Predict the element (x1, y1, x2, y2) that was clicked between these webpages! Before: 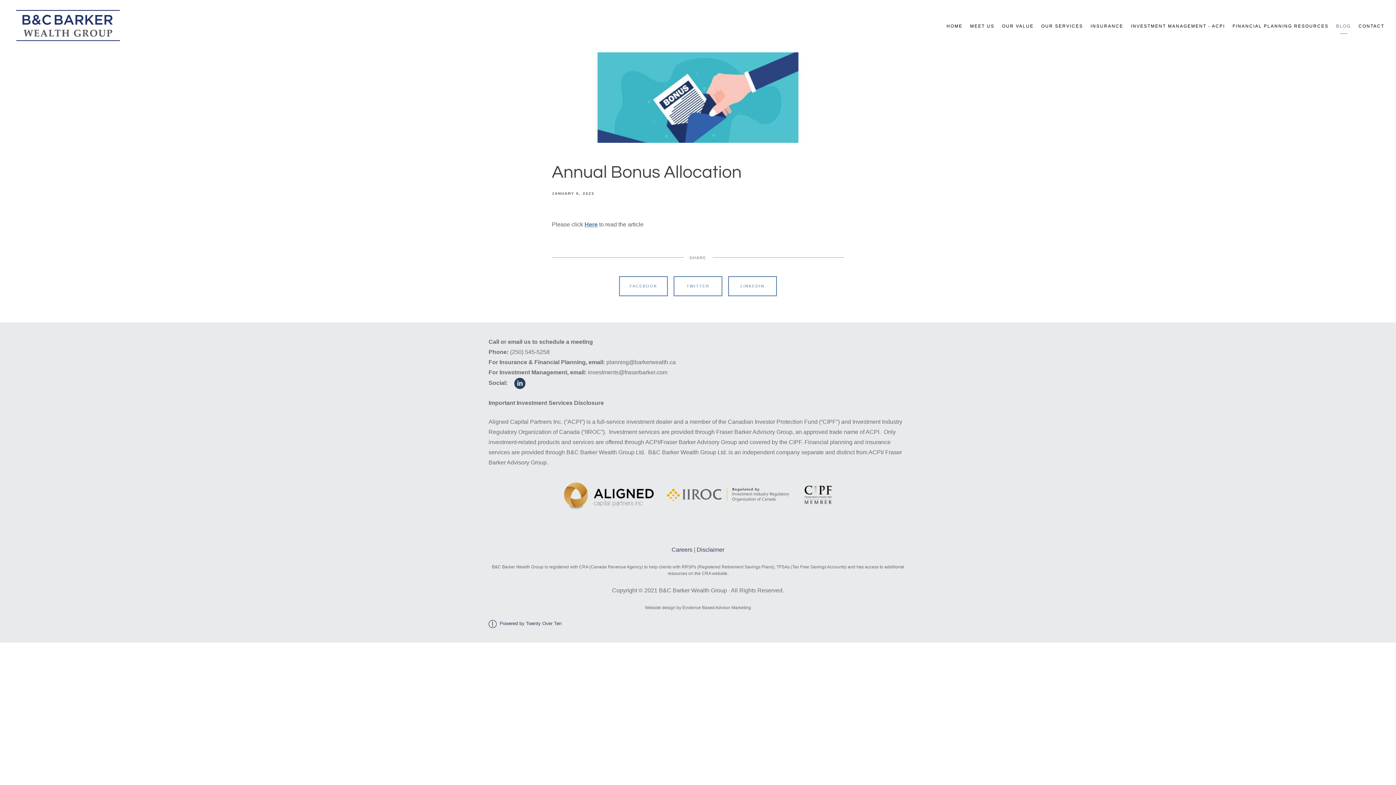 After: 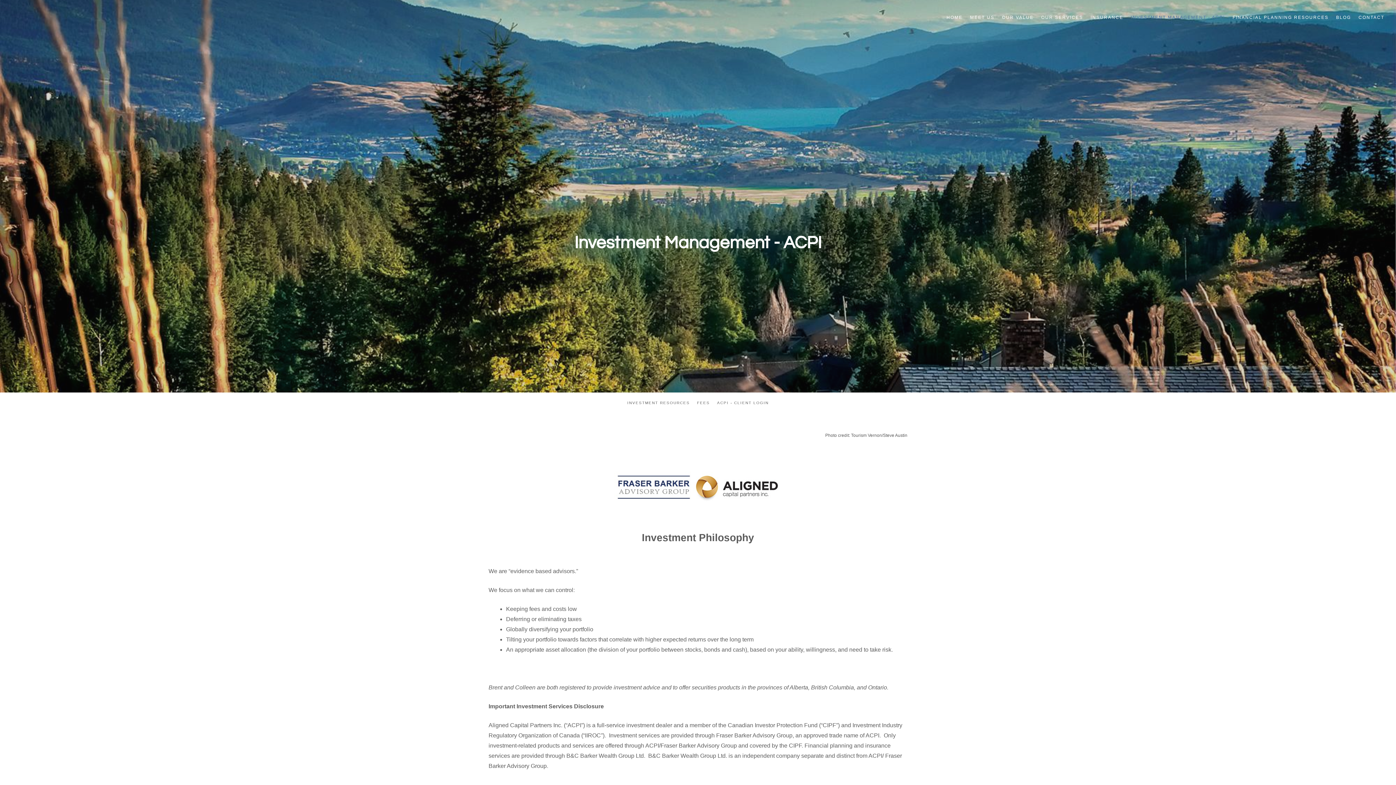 Action: label: INVESTMENT MANAGEMENT - ACPI bbox: (1131, 20, 1225, 32)